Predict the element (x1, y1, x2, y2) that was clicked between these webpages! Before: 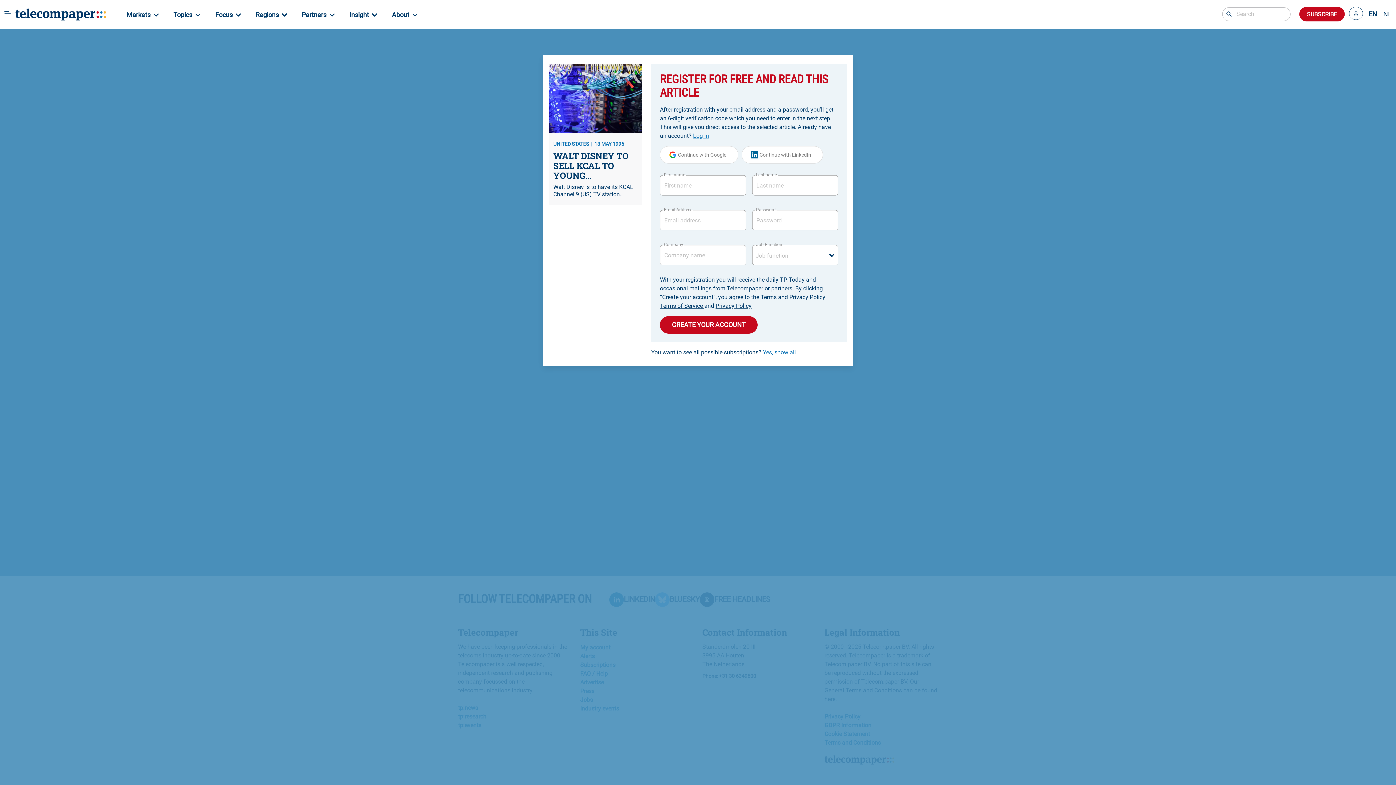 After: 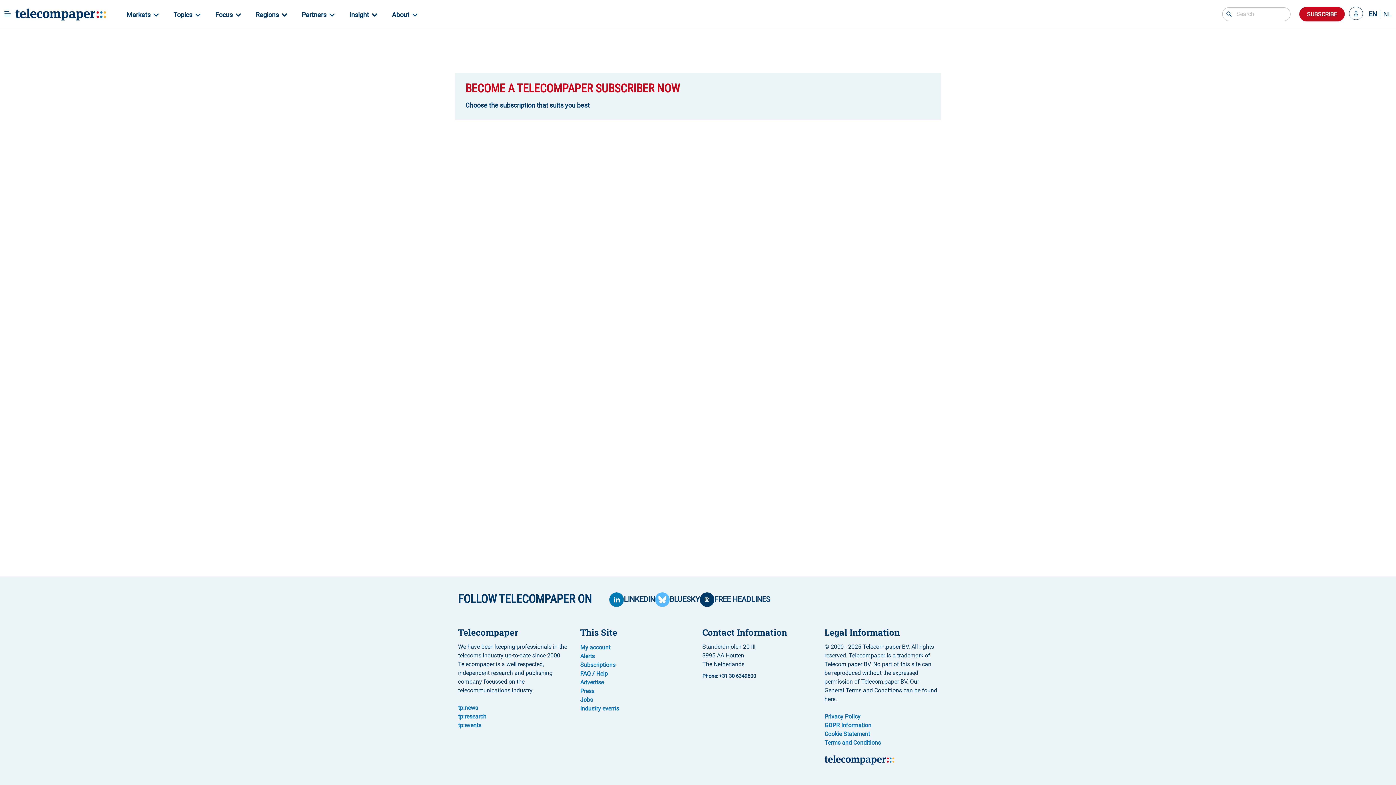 Action: bbox: (763, 349, 796, 356) label: Yes, show all